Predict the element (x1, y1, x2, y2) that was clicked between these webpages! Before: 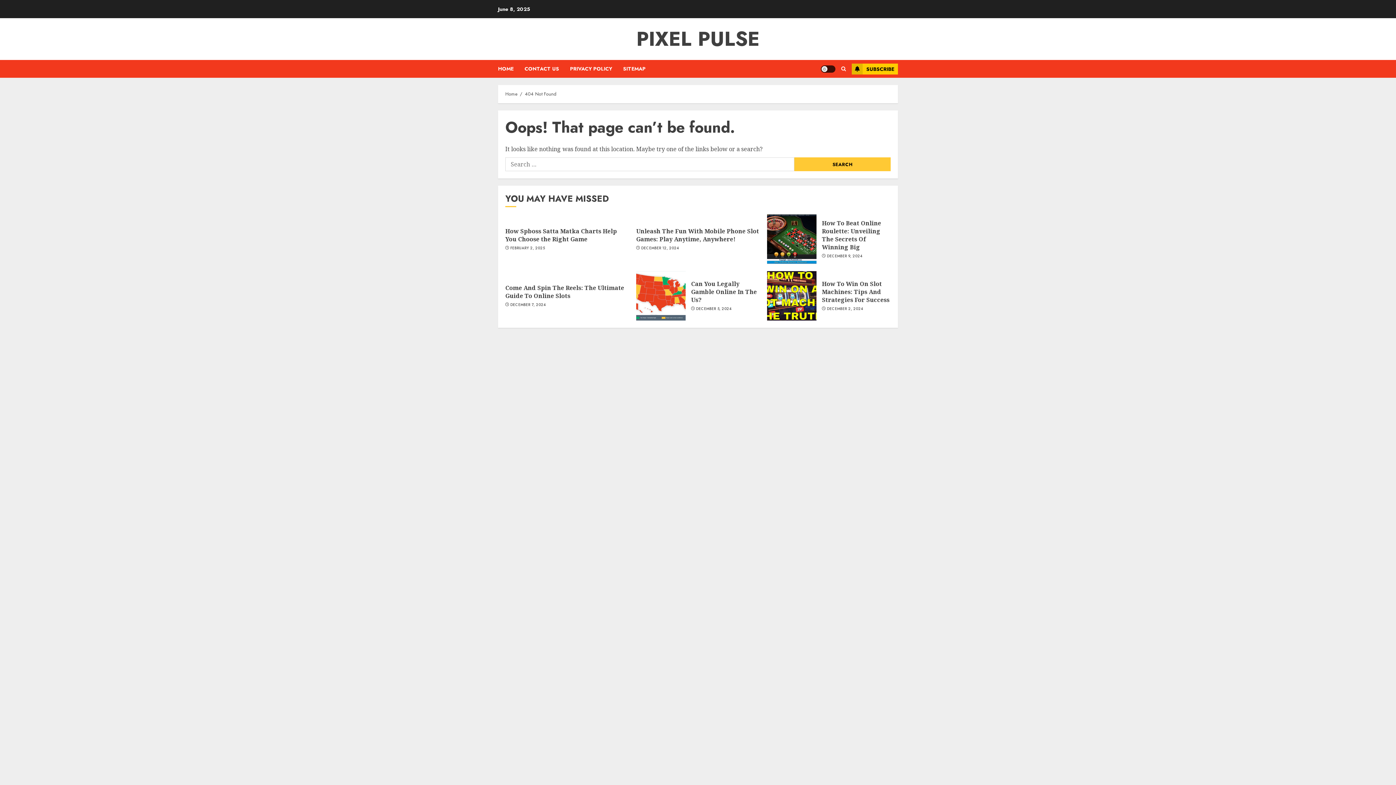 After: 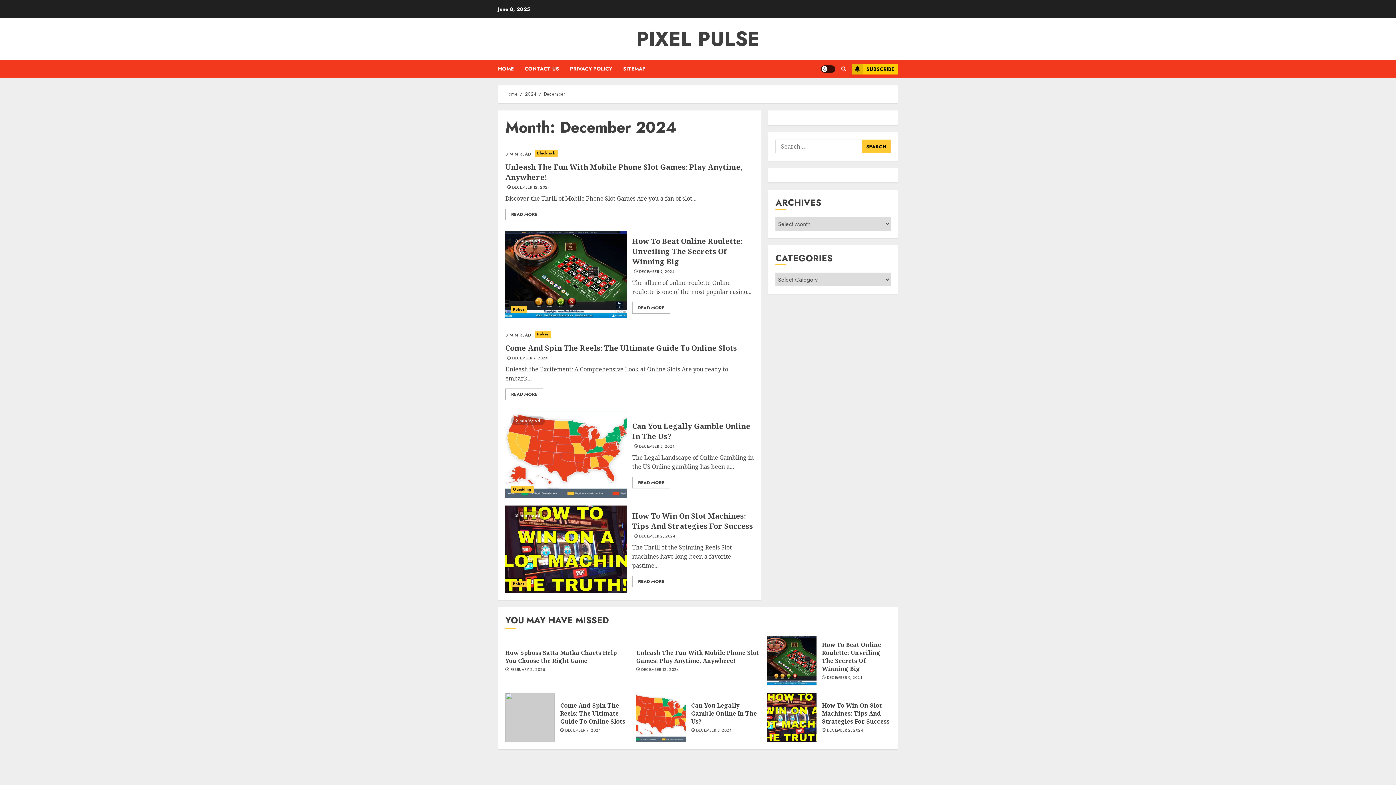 Action: bbox: (510, 302, 545, 307) label: DECEMBER 7, 2024